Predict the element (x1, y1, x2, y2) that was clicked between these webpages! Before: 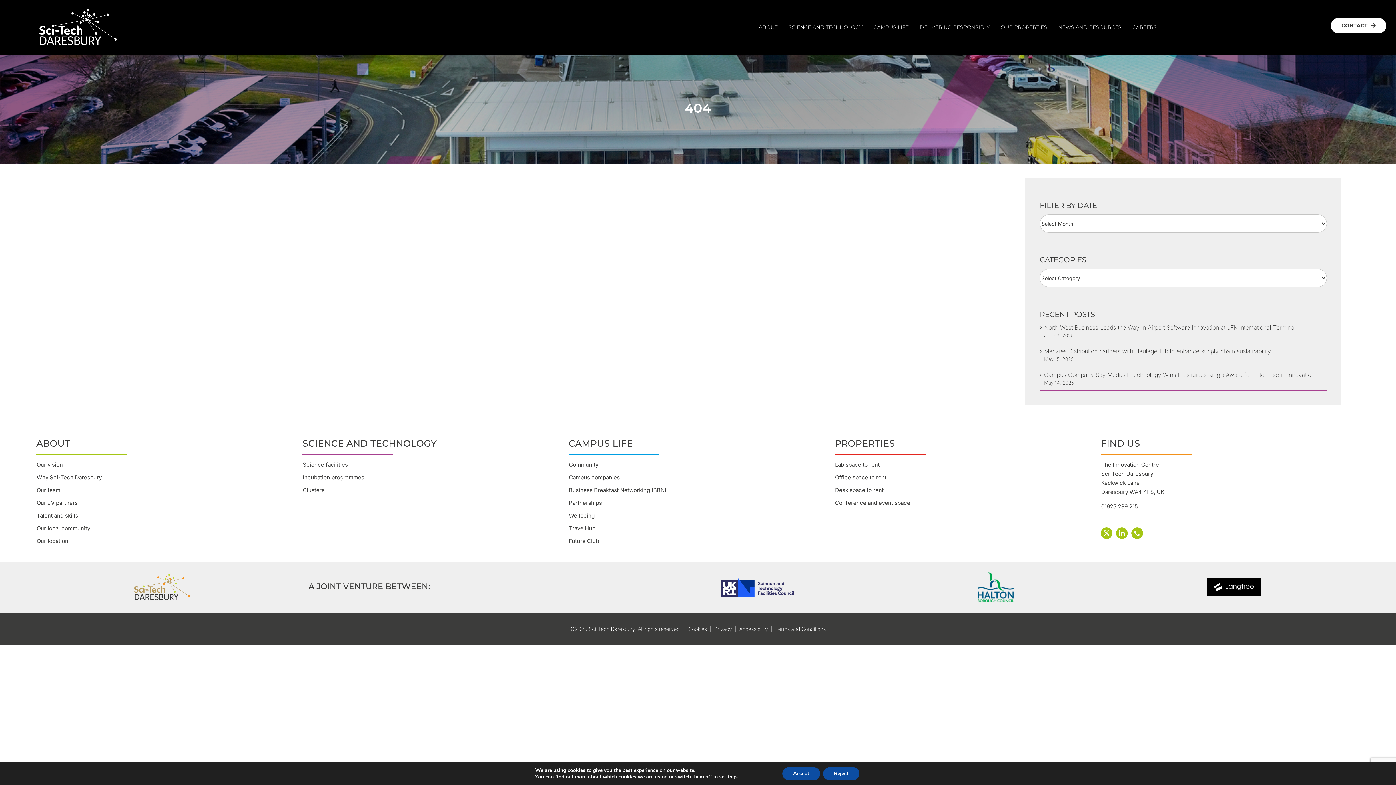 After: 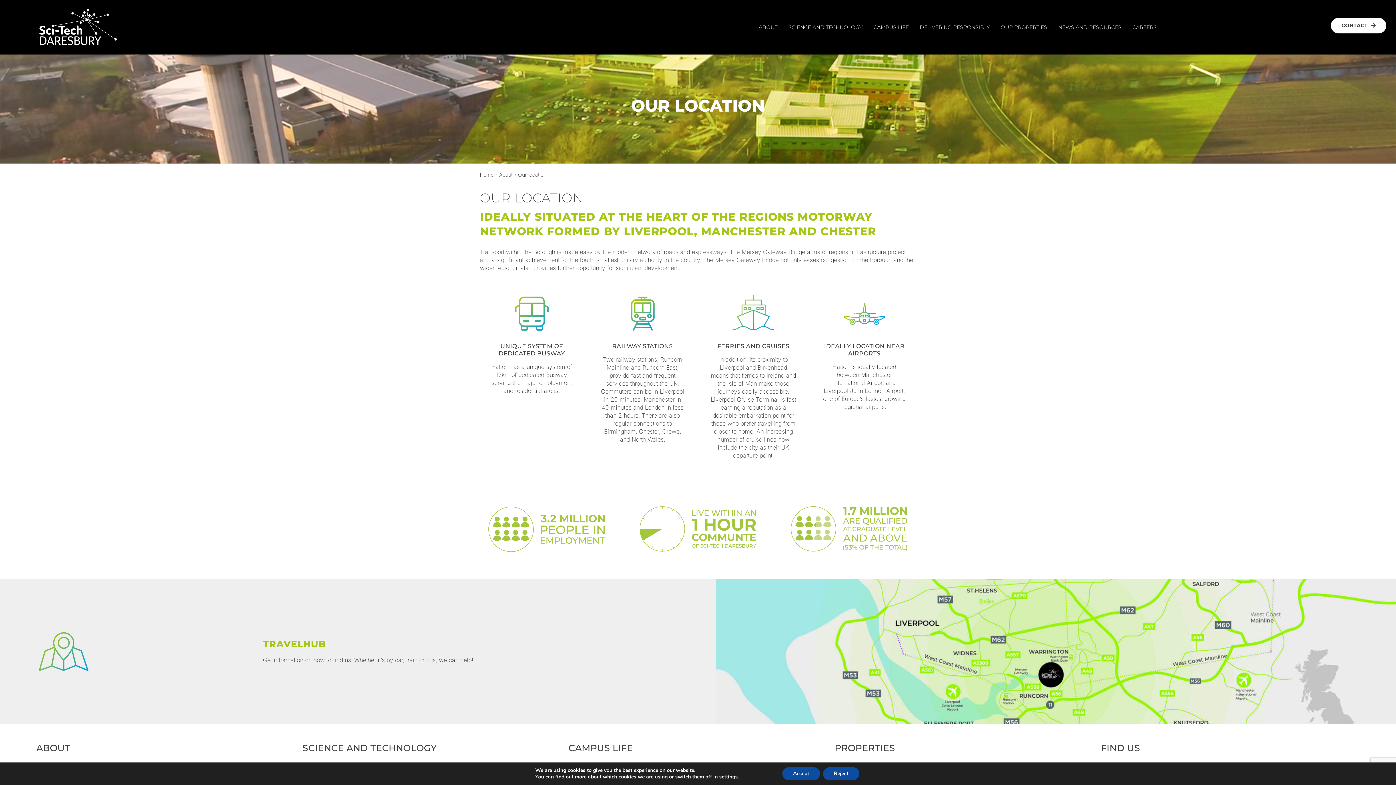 Action: bbox: (36, 537, 68, 544) label: Our location